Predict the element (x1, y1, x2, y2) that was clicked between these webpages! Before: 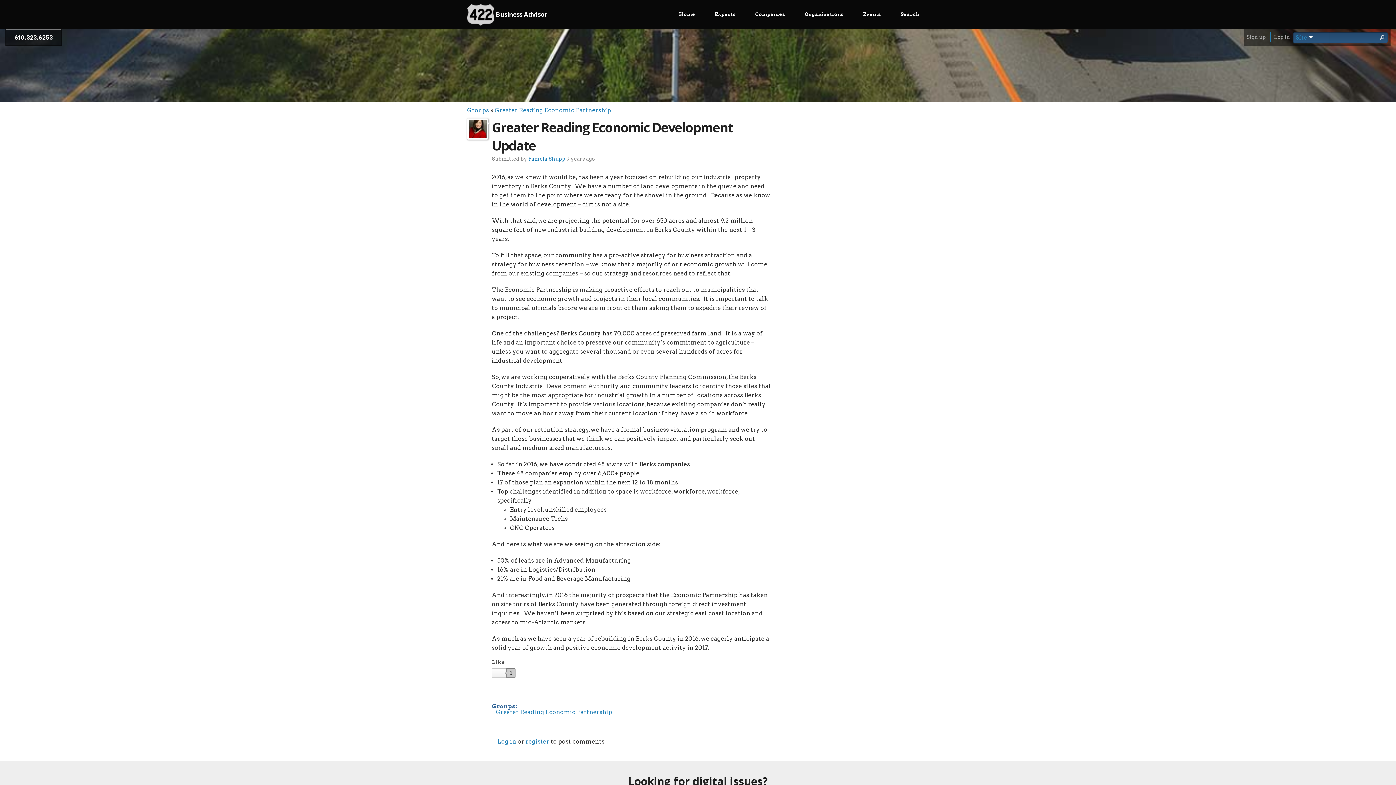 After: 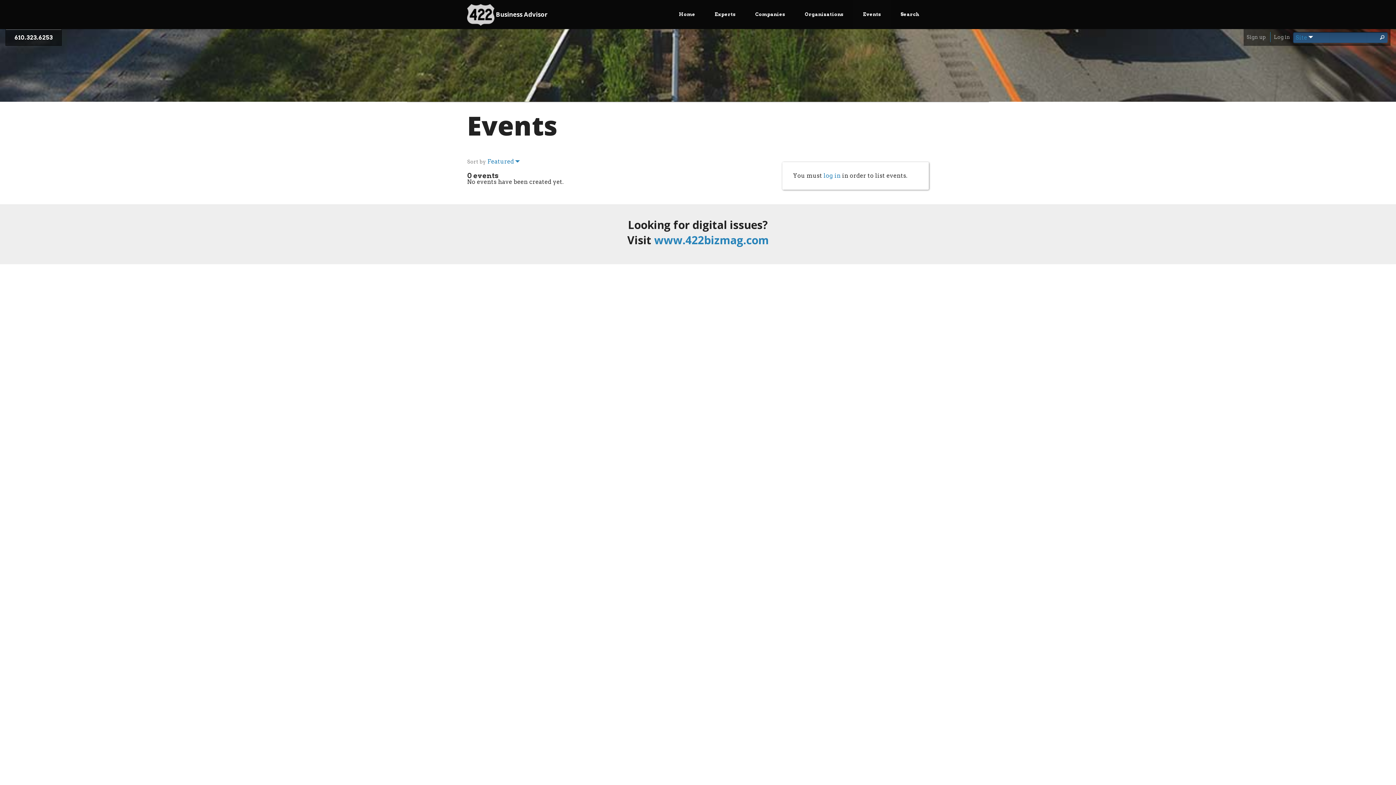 Action: bbox: (853, 0, 891, 29) label: Events